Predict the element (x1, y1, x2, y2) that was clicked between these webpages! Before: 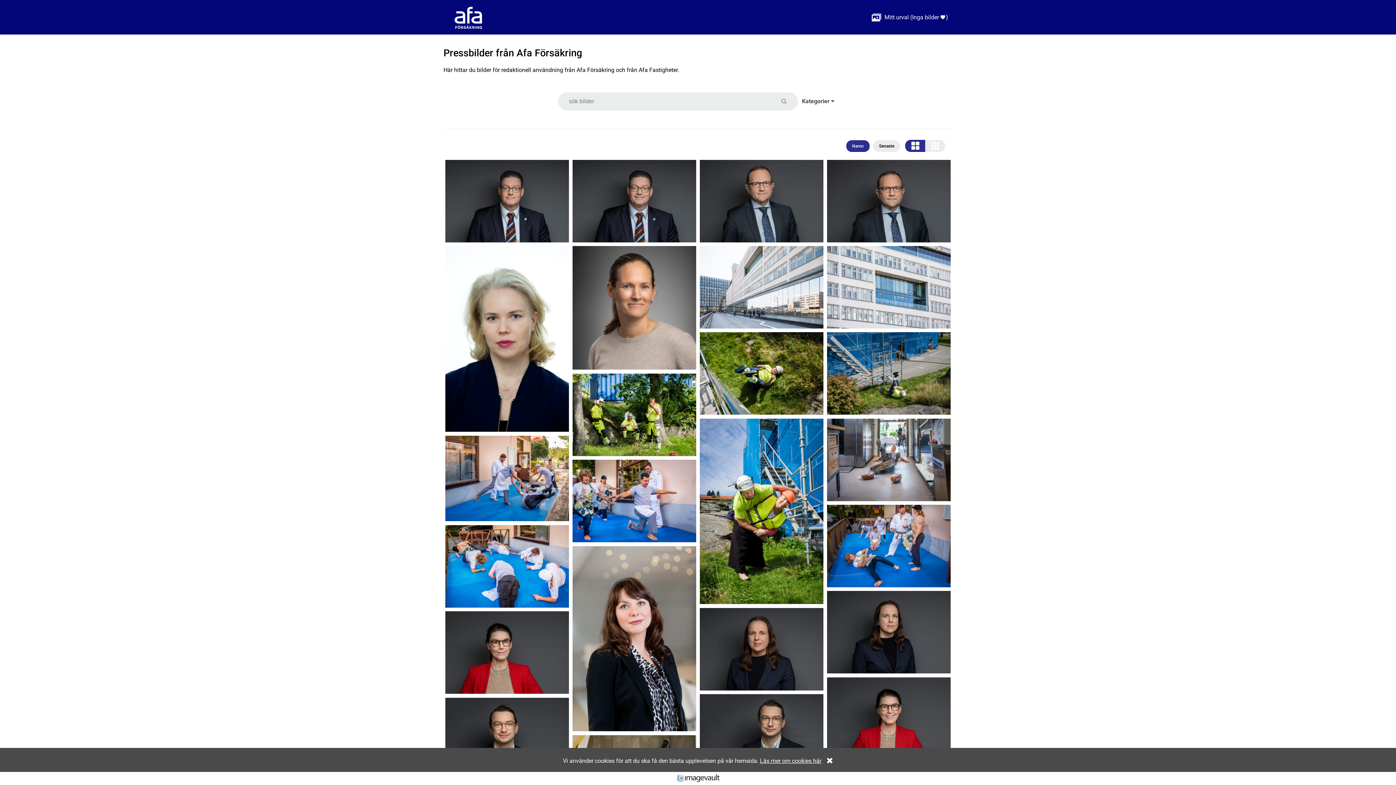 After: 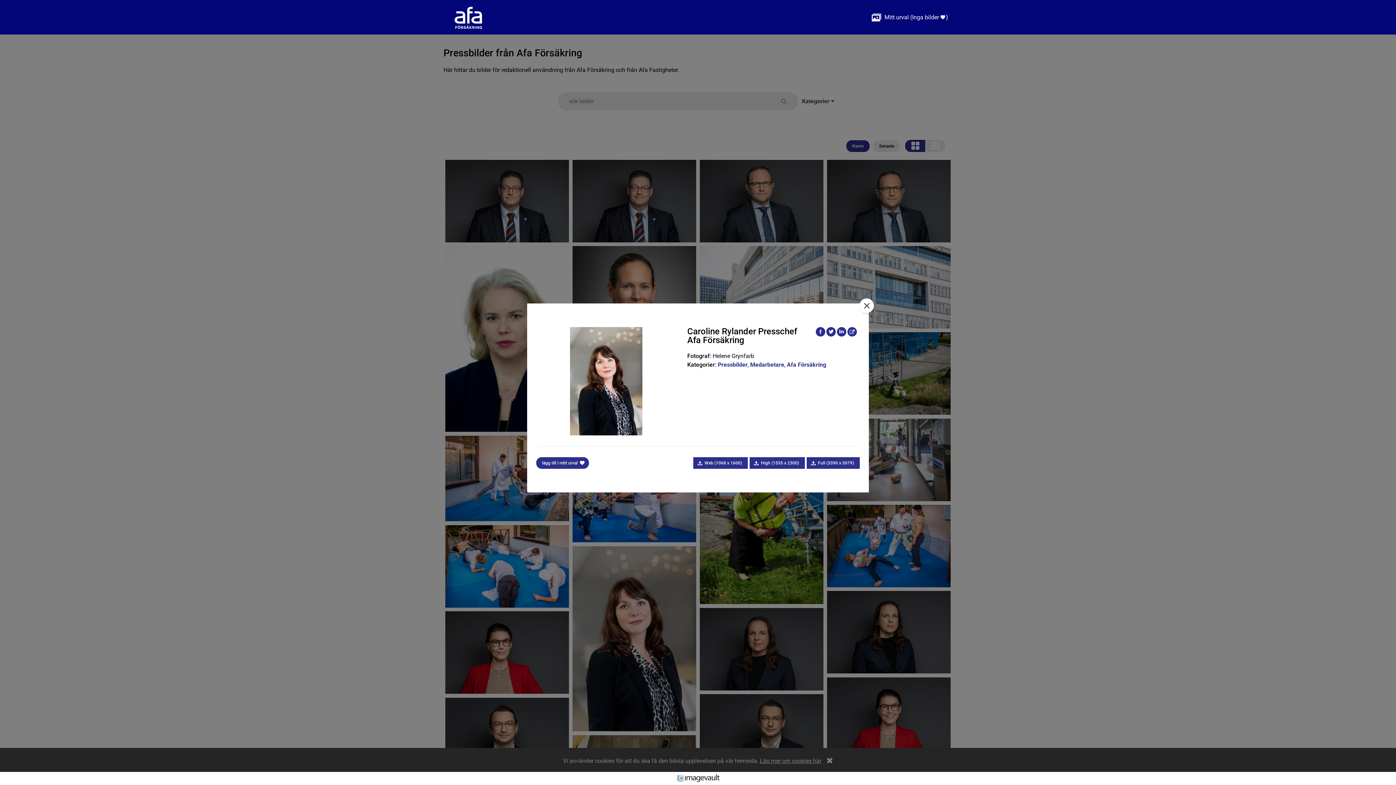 Action: bbox: (572, 546, 696, 732)